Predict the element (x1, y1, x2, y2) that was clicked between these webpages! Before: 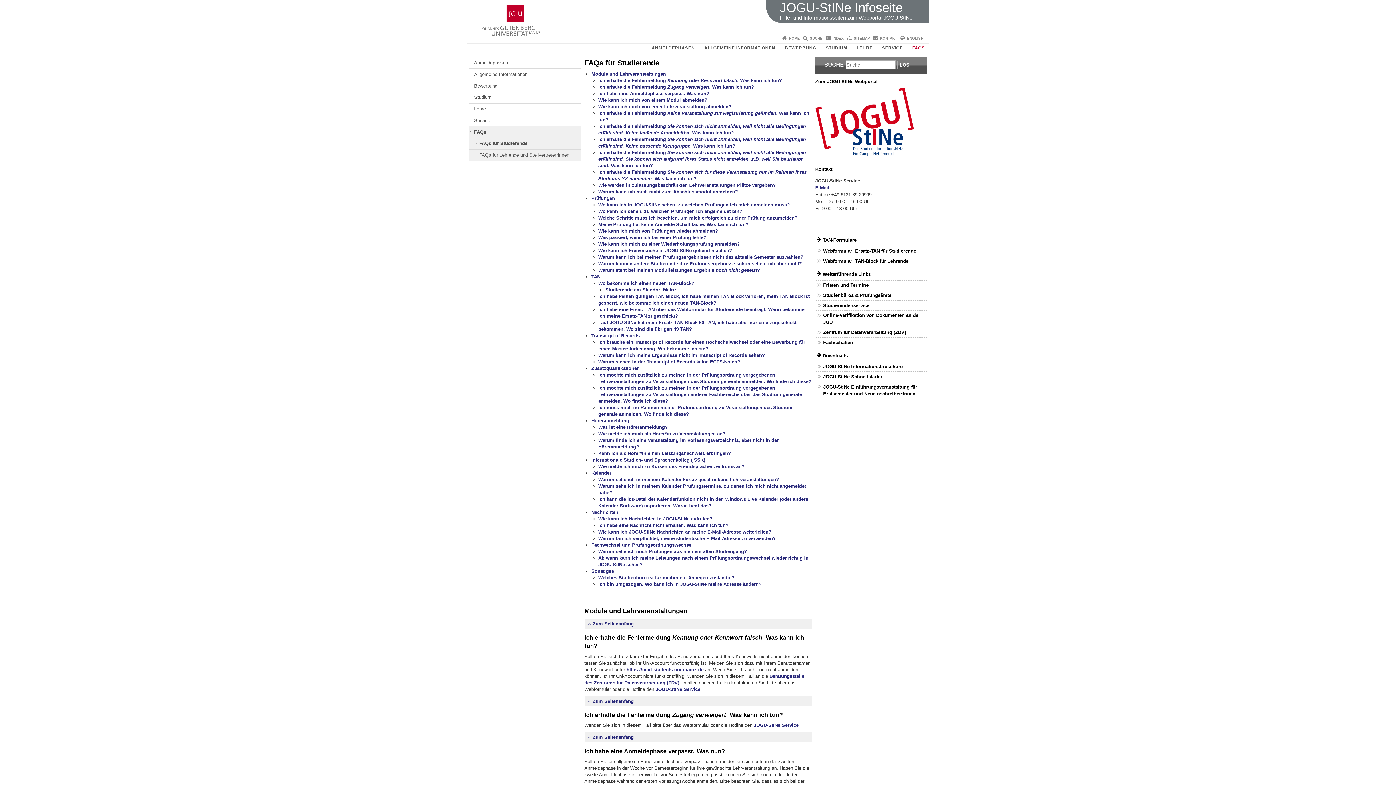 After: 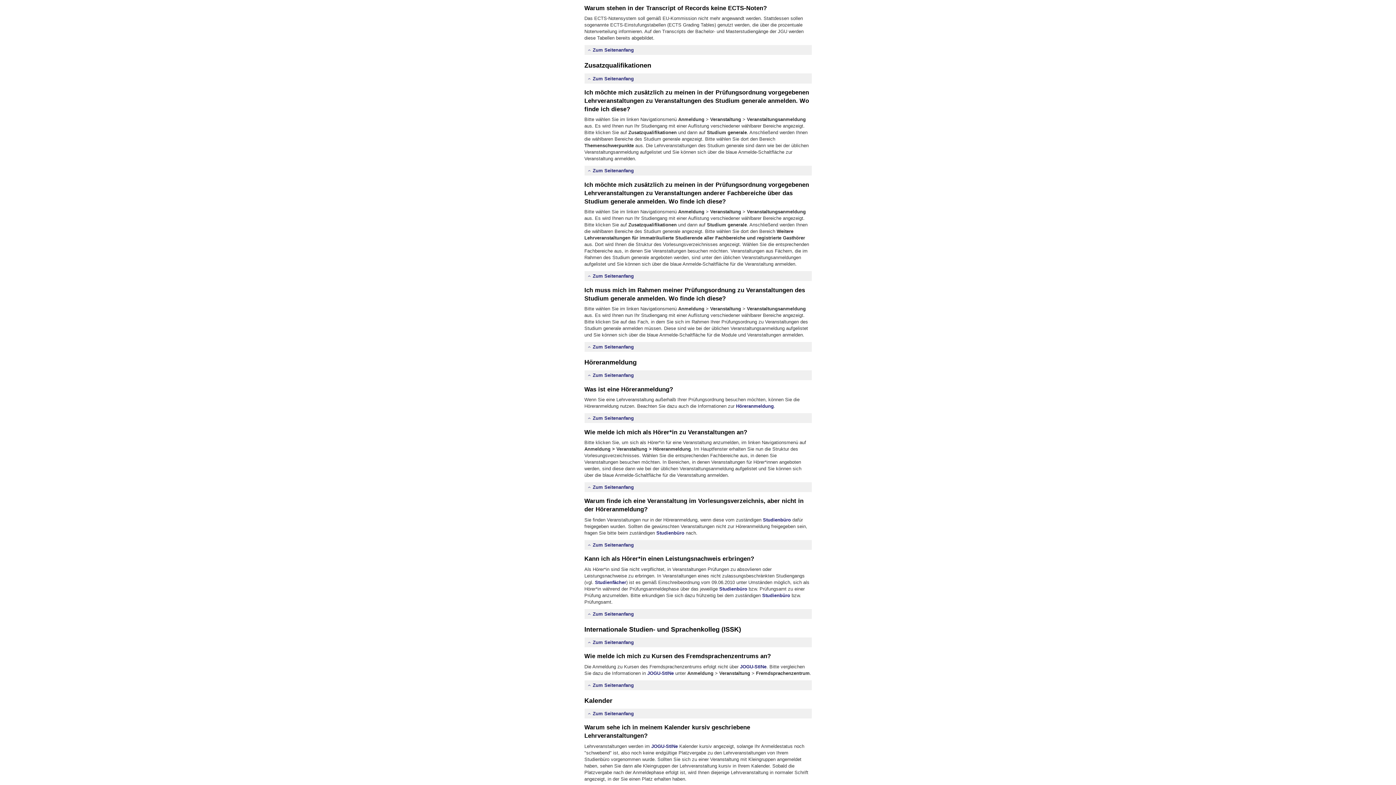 Action: bbox: (598, 359, 740, 364) label: Warum stehen in der Transcript of Records keine ECTS-Noten?